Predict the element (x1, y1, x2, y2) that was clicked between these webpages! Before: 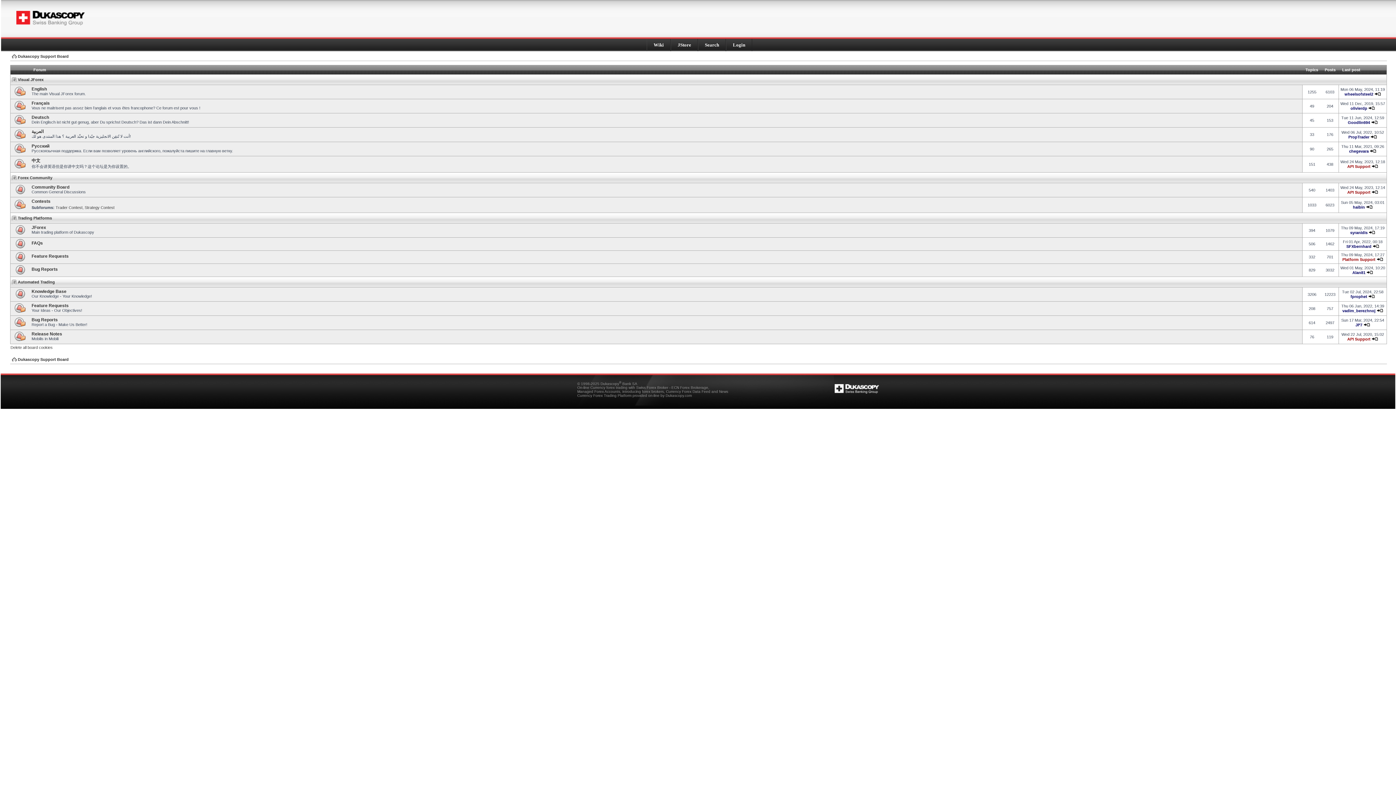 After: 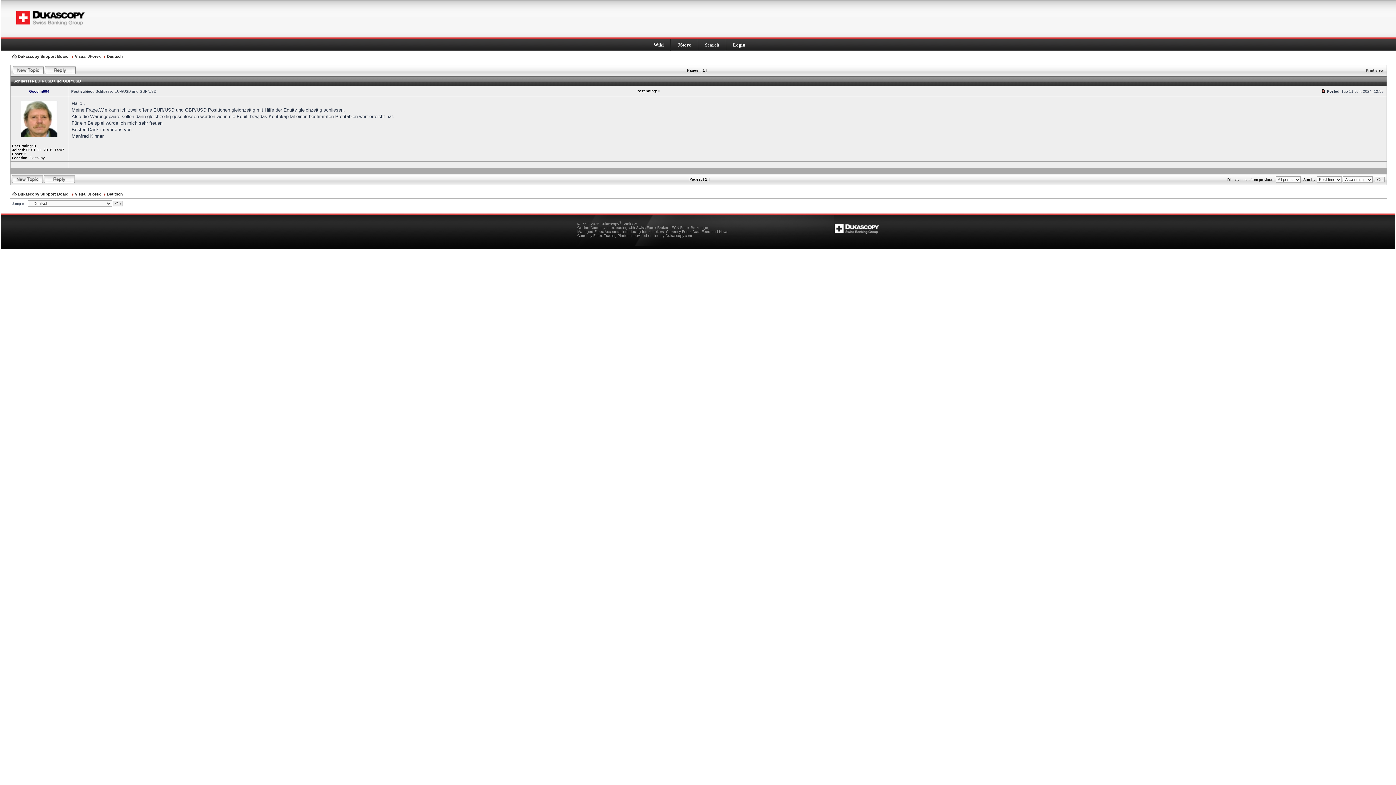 Action: bbox: (1371, 120, 1378, 124)